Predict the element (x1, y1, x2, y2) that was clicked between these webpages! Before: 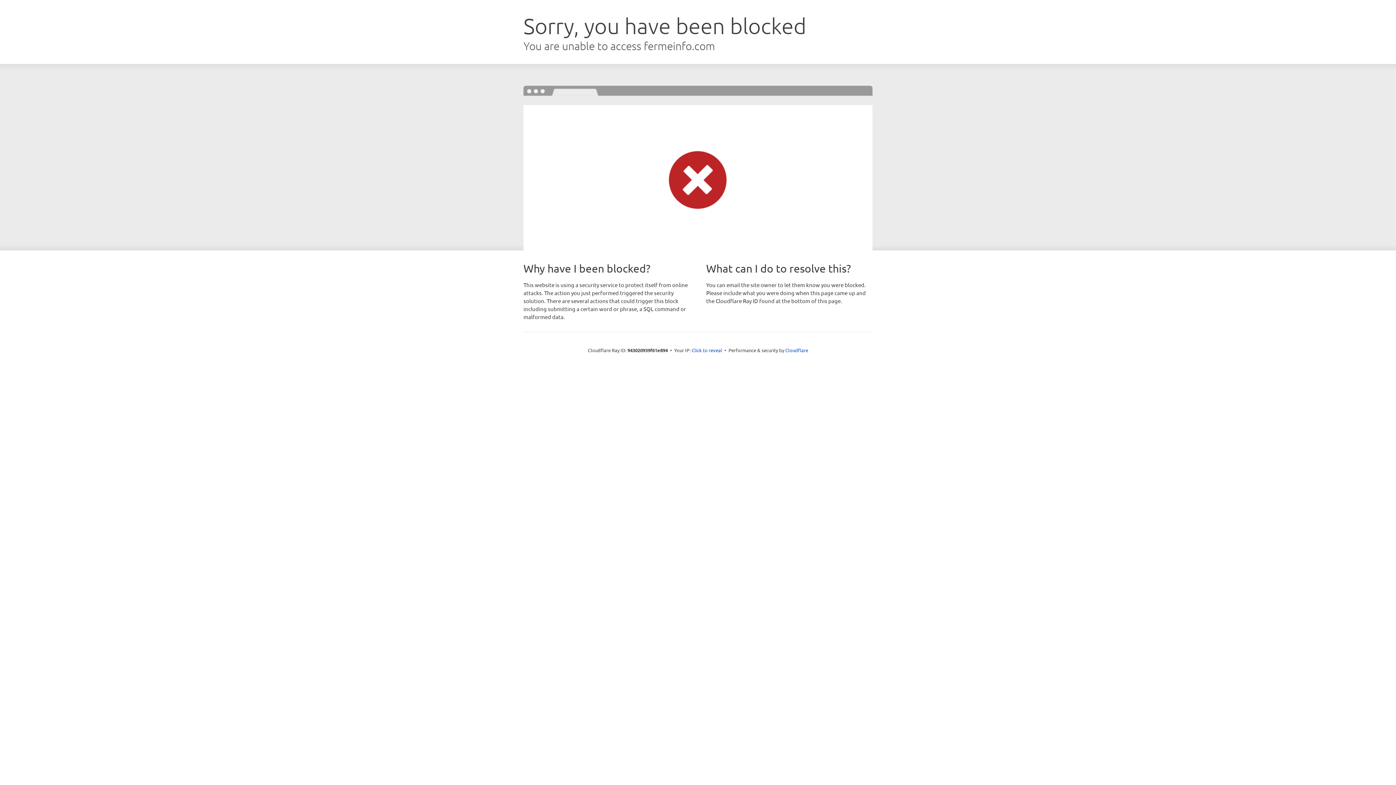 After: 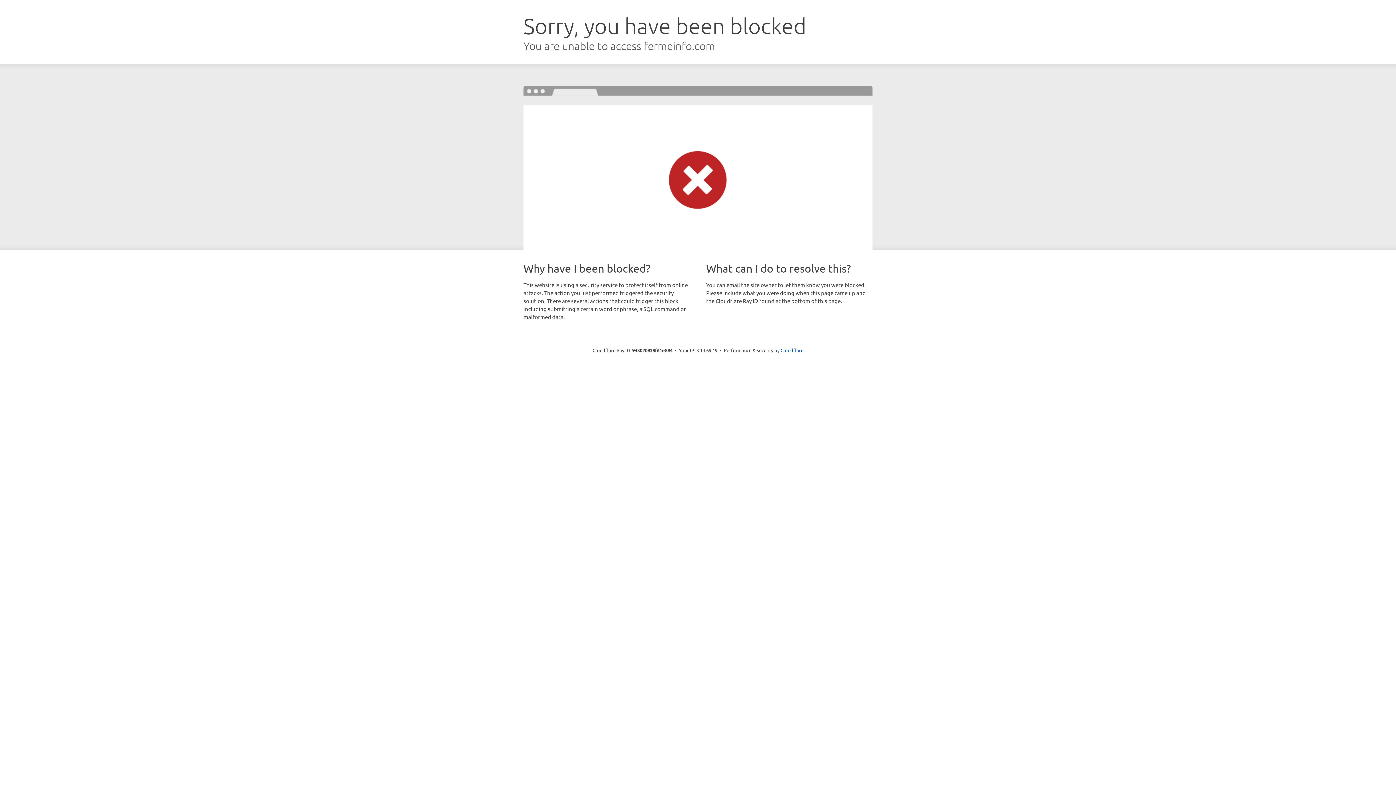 Action: bbox: (691, 346, 722, 353) label: Click to reveal